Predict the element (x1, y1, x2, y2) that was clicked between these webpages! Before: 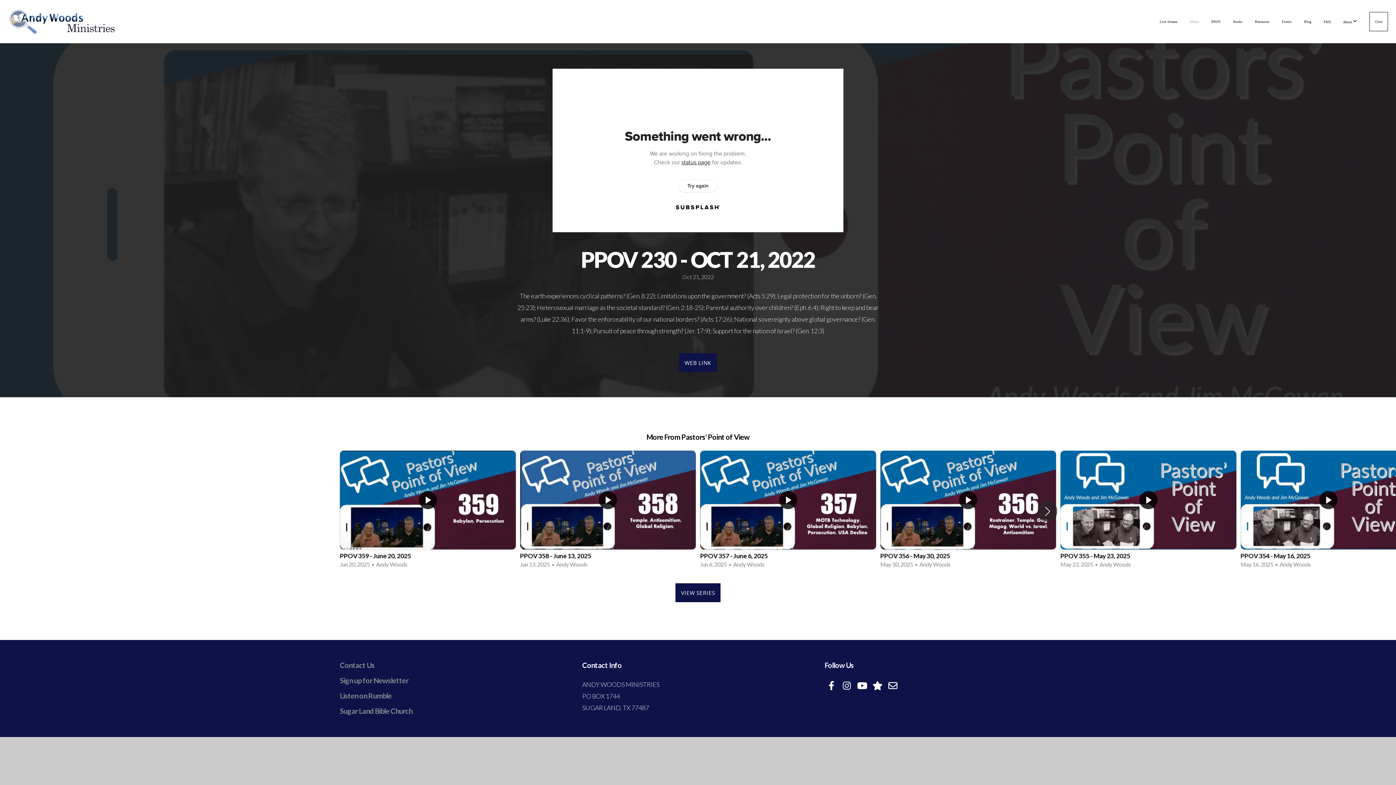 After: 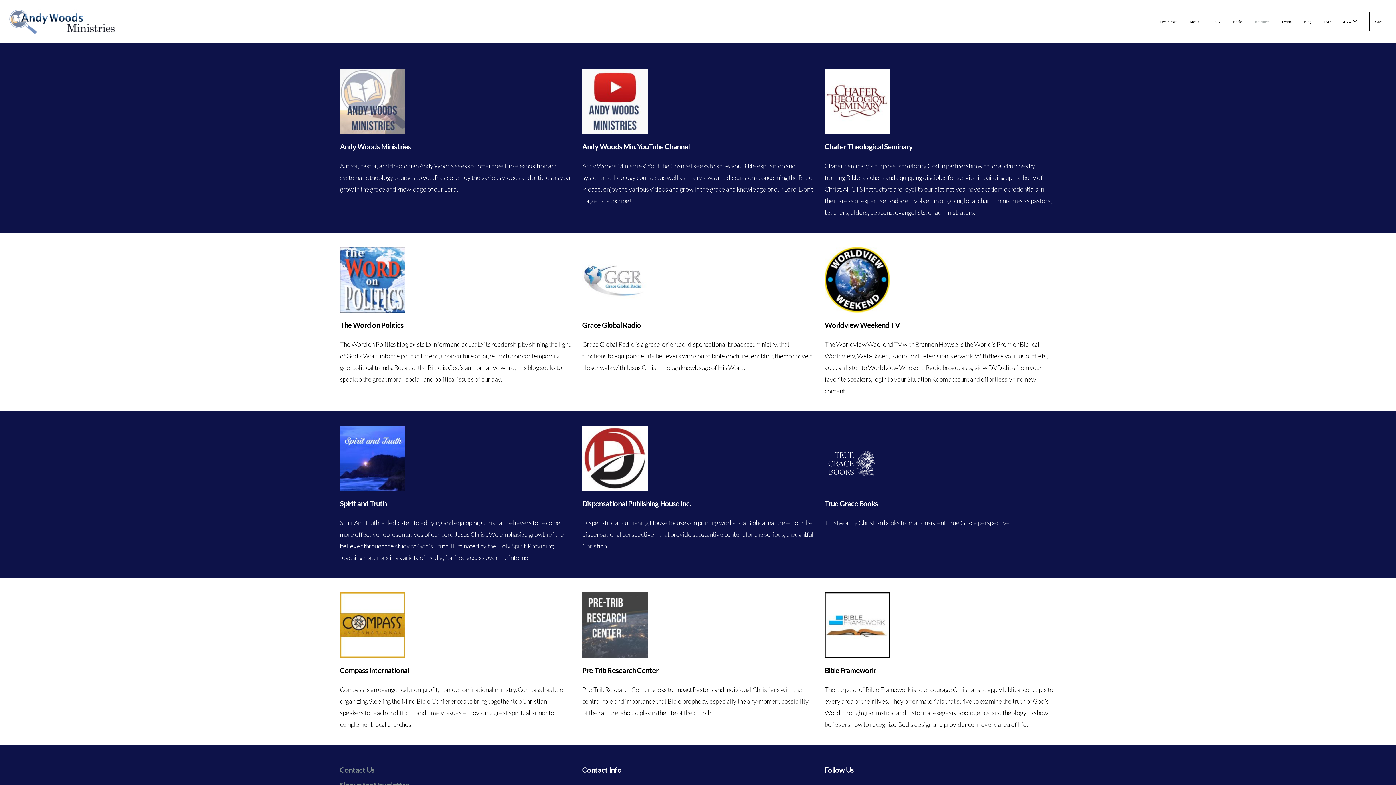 Action: bbox: (1249, 12, 1275, 30) label: Resources